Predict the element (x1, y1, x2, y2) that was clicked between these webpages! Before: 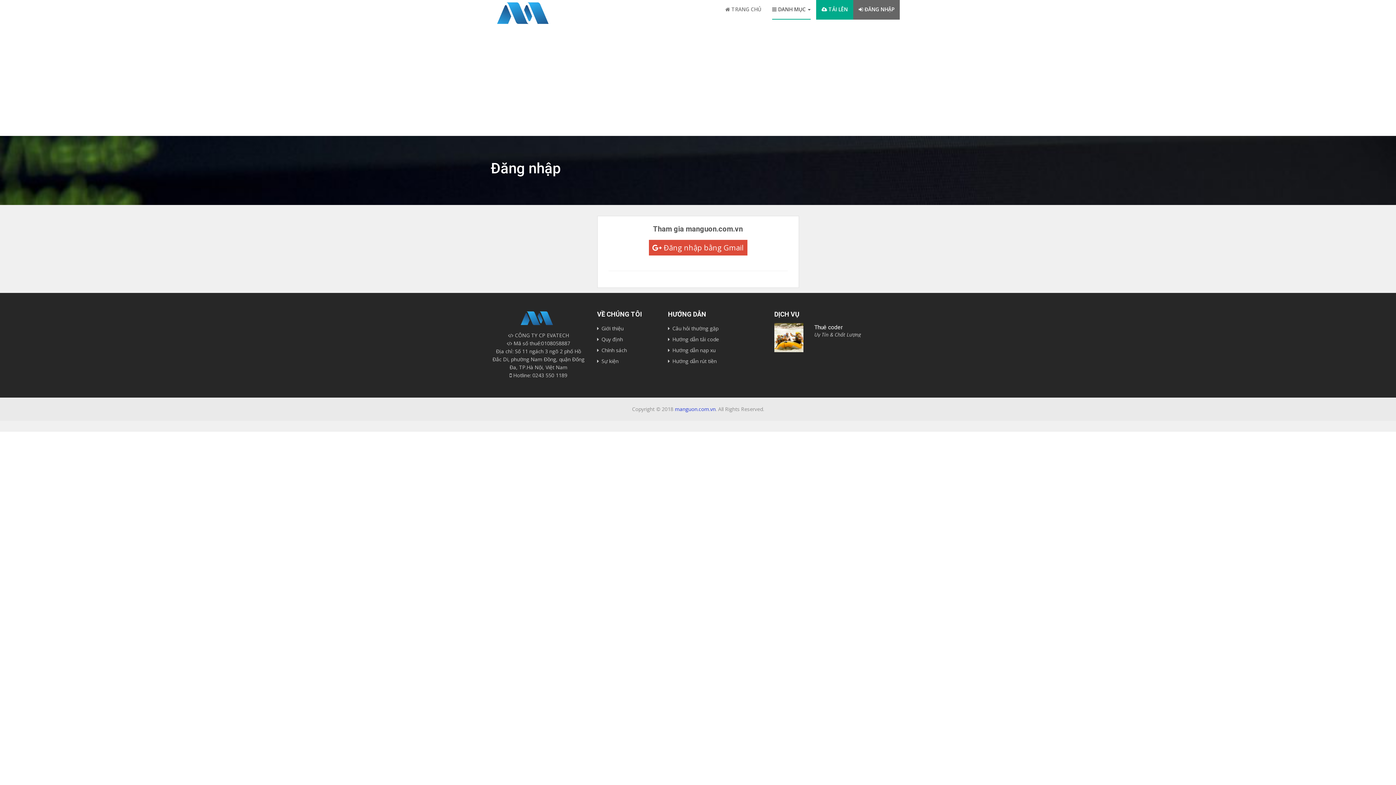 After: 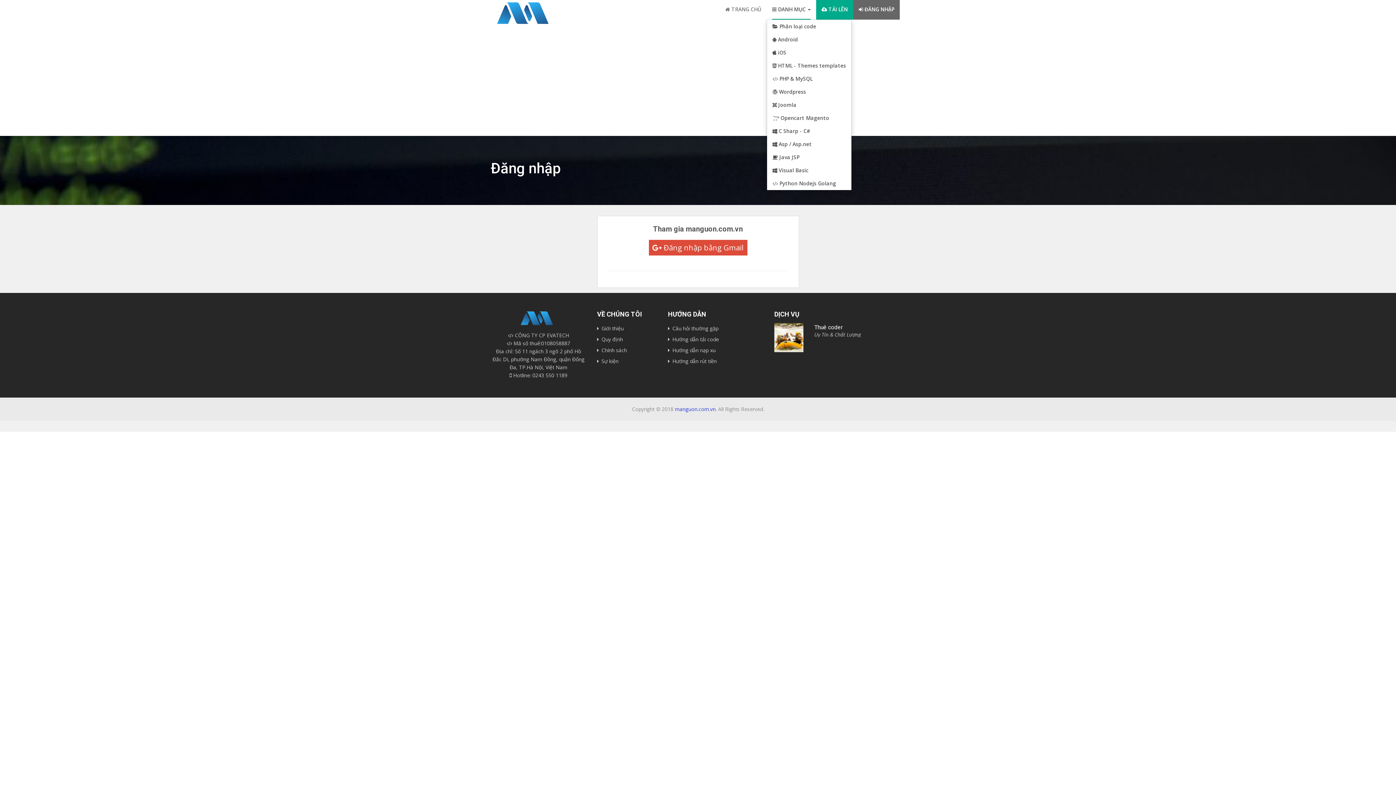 Action: label:  DANH MỤC  bbox: (776, 0, 813, 19)